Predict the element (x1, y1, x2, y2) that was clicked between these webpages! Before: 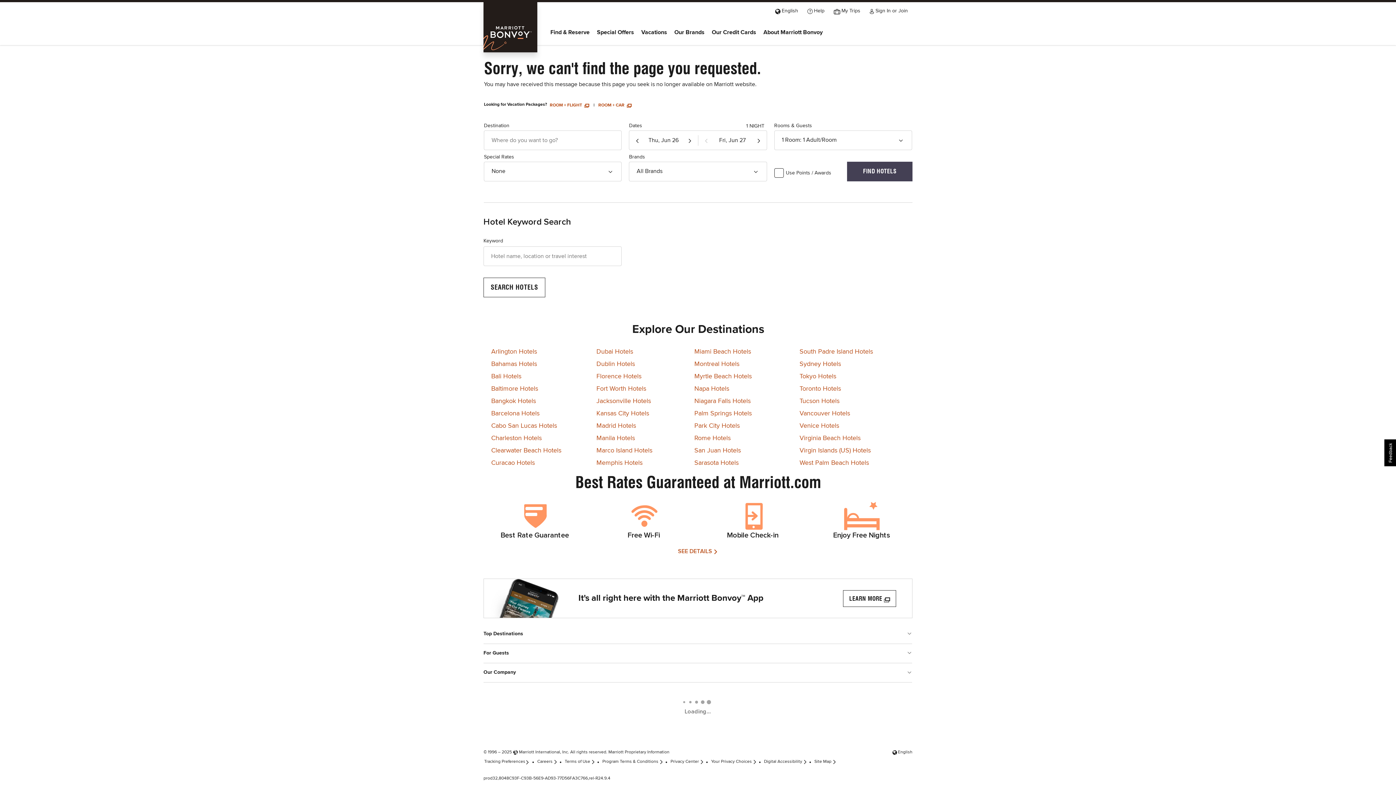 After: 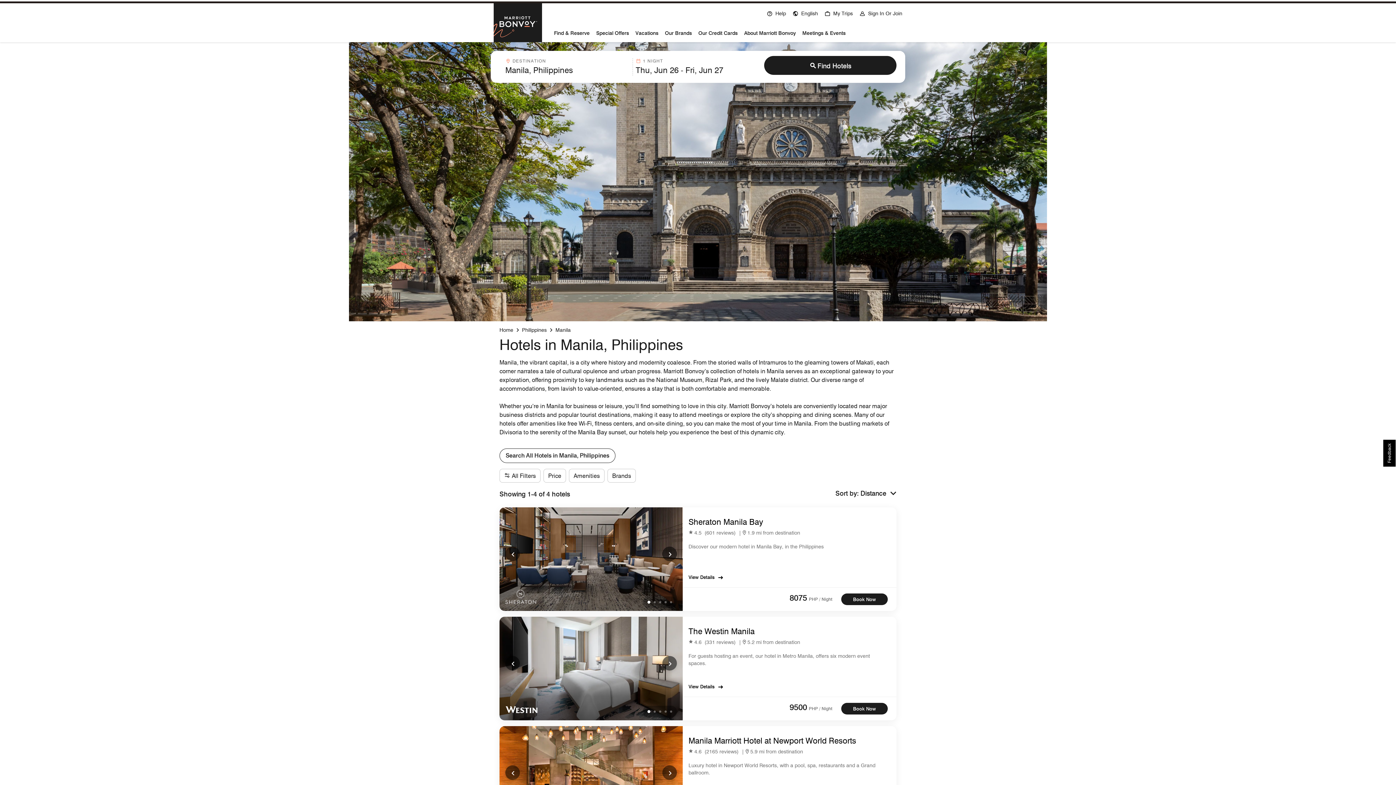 Action: bbox: (596, 435, 635, 441) label: Manila Hotels